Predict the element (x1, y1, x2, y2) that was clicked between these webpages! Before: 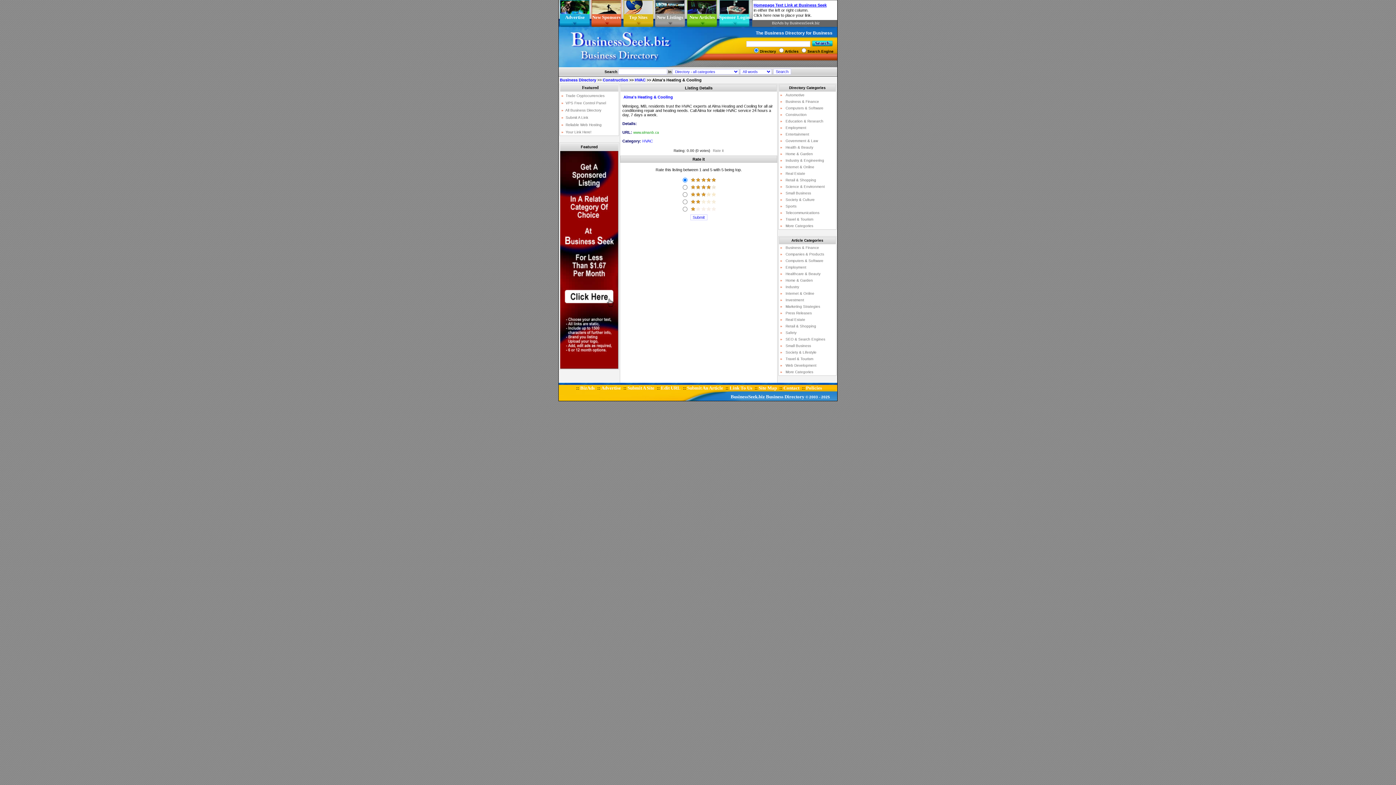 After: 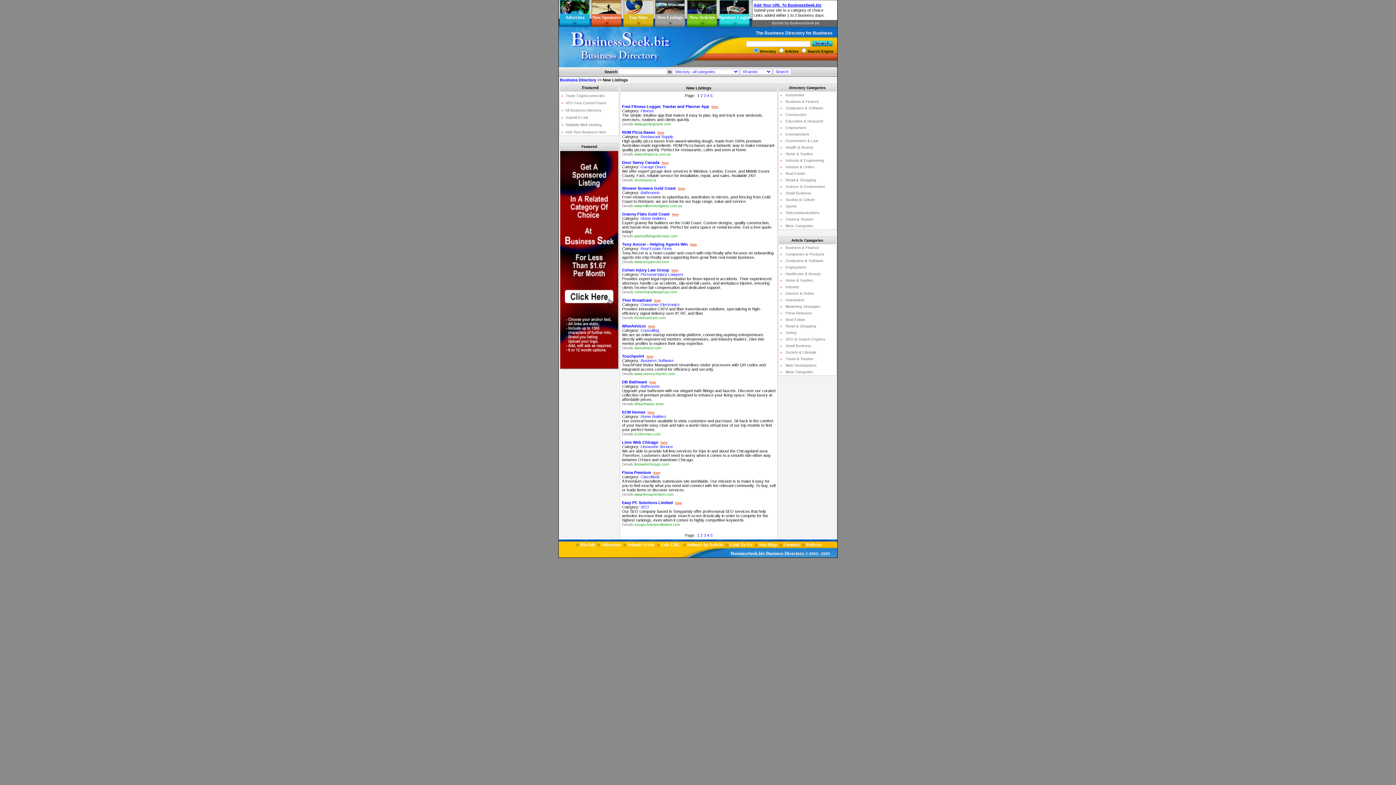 Action: bbox: (657, 14, 683, 20) label: New Listings